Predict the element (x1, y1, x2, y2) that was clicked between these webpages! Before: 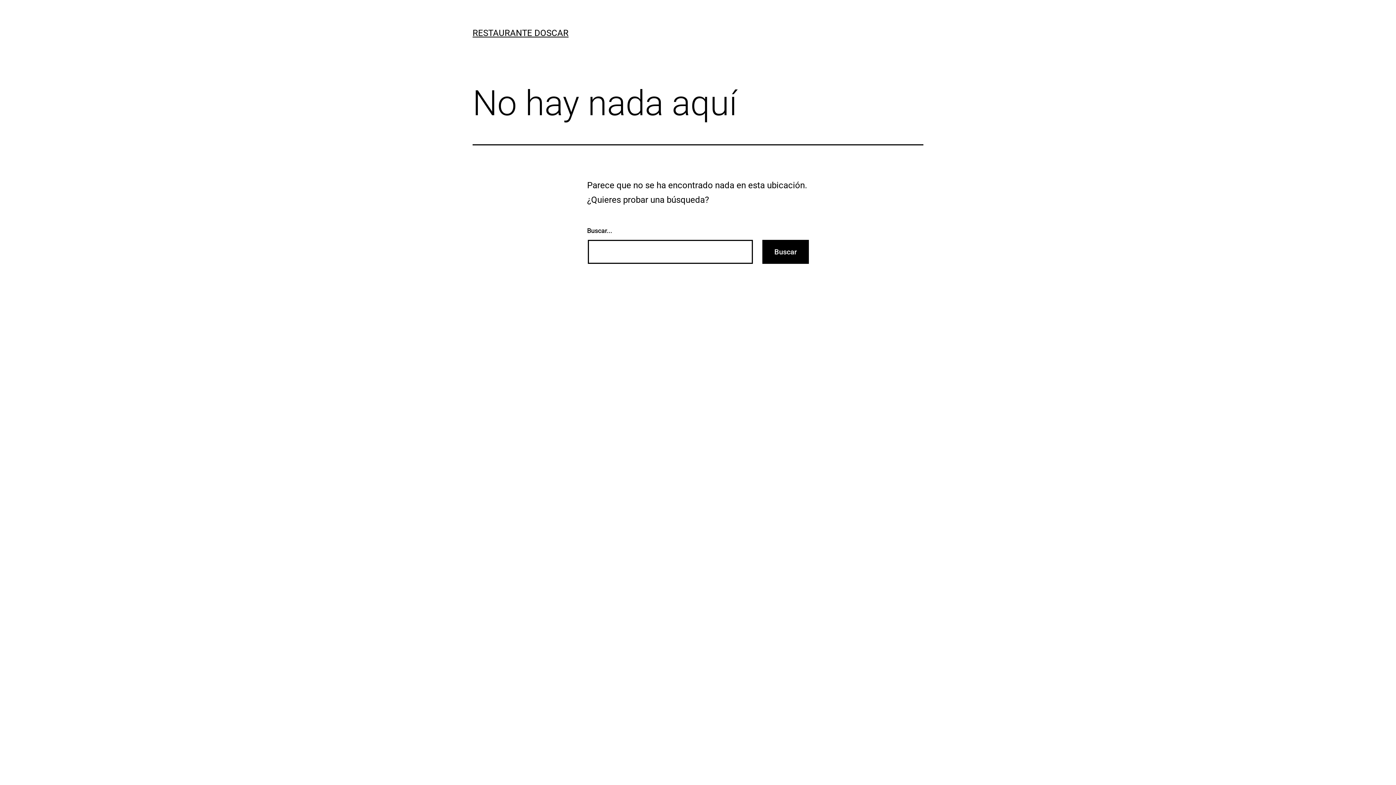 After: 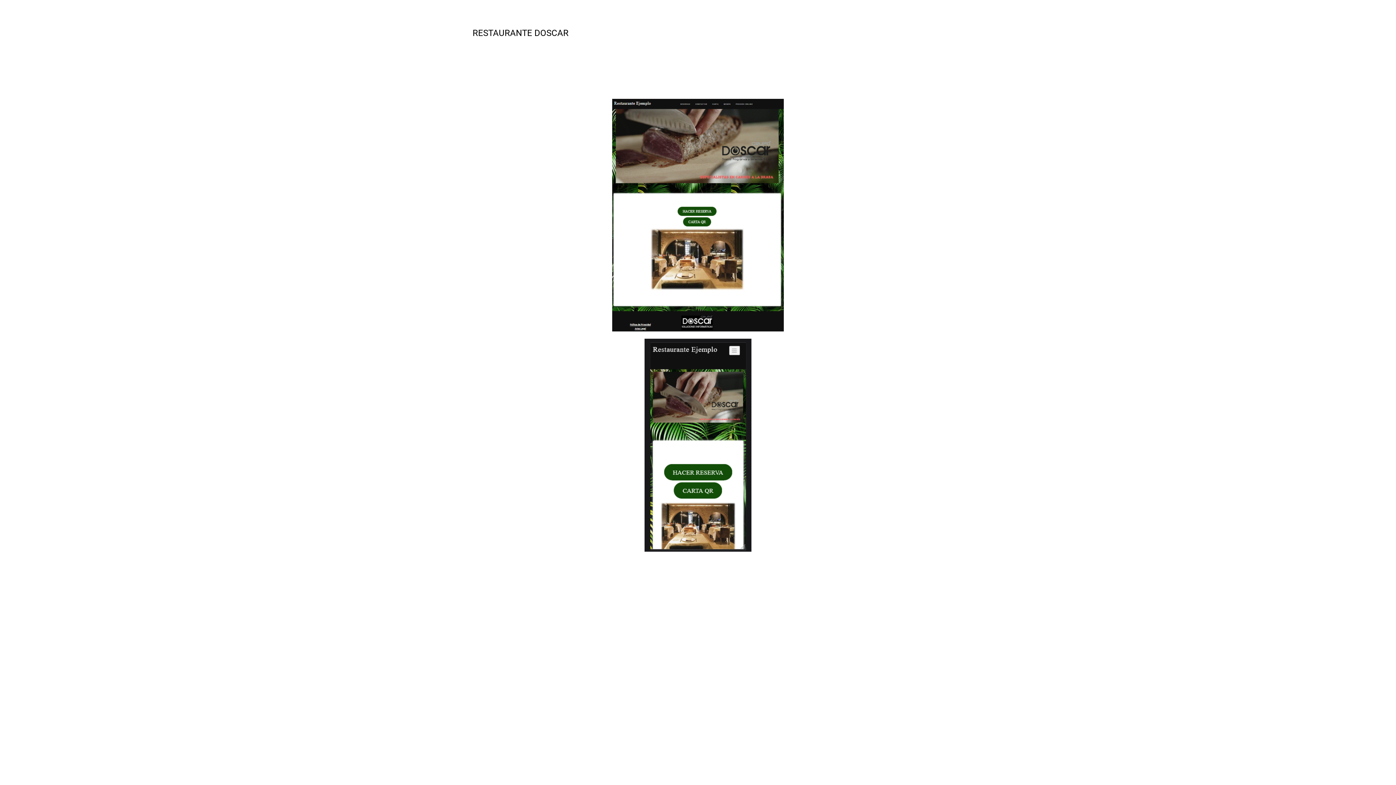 Action: label: RESTAURANTE DOSCAR bbox: (472, 28, 568, 38)